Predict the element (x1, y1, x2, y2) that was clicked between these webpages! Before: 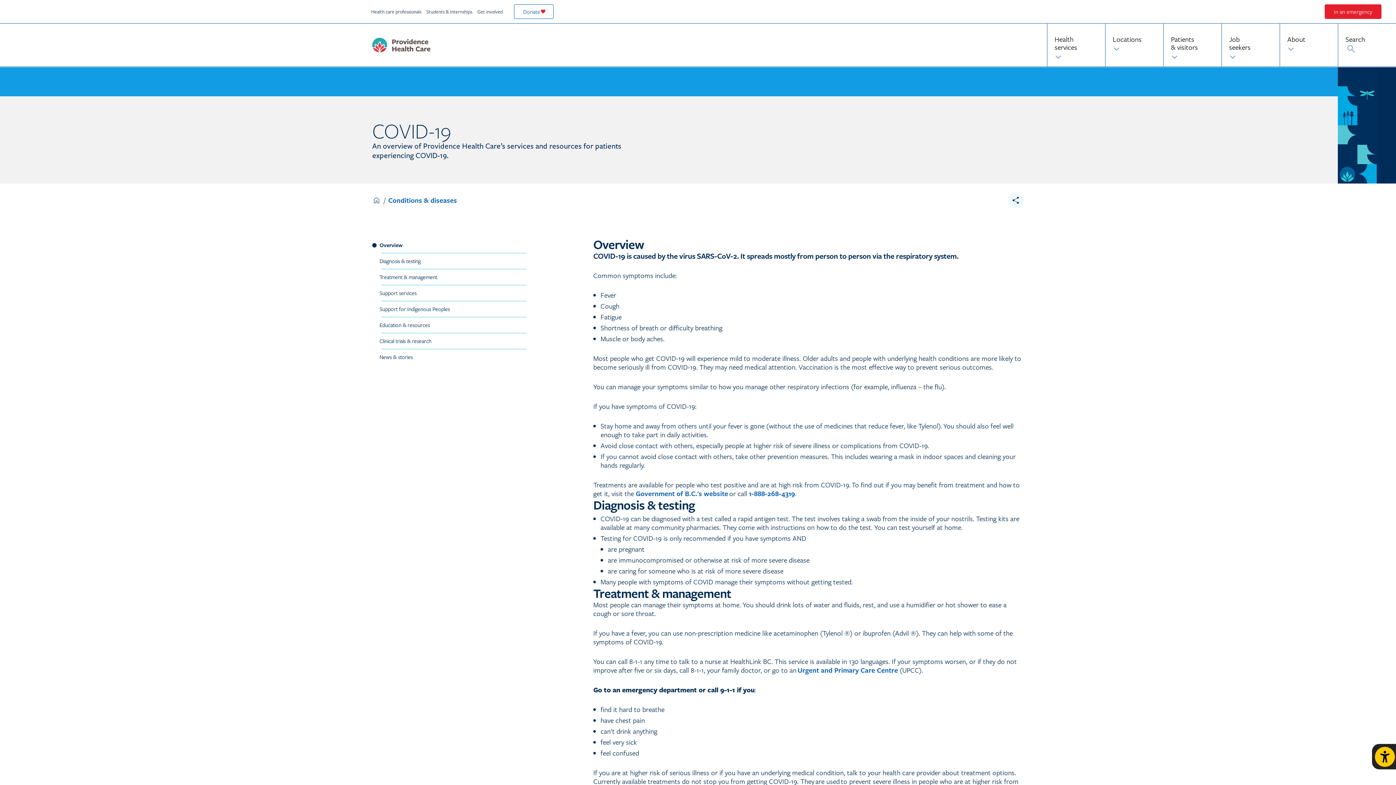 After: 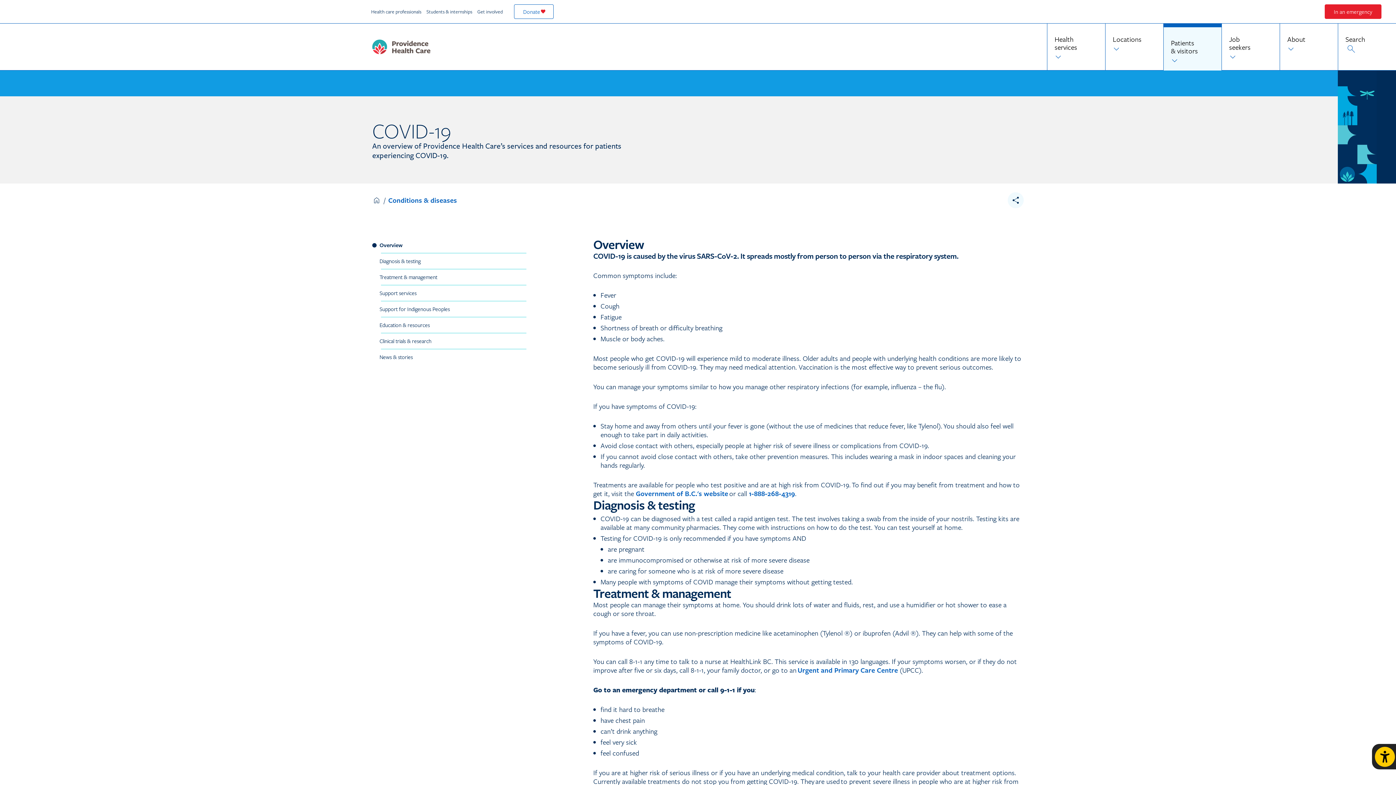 Action: bbox: (1164, 23, 1221, 66) label: Patients & visitors